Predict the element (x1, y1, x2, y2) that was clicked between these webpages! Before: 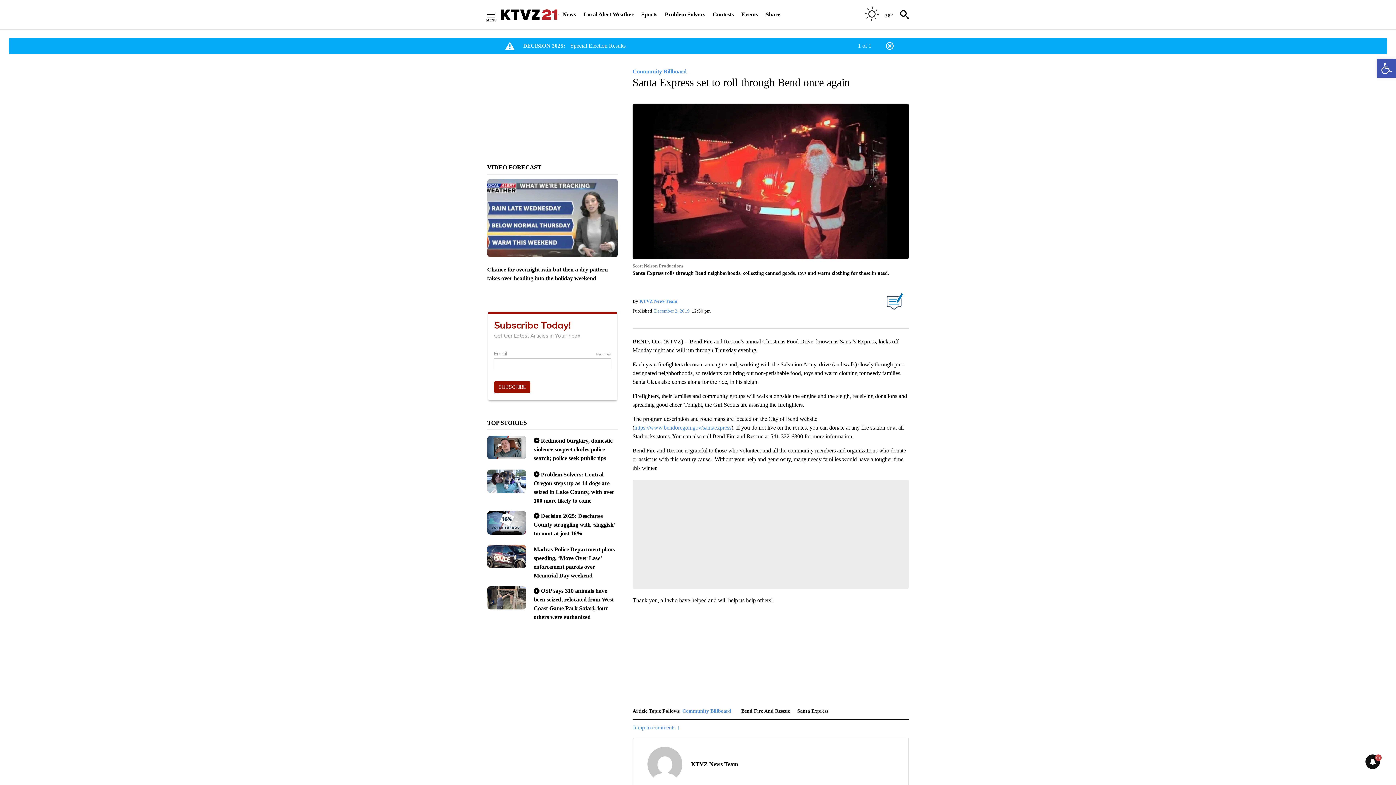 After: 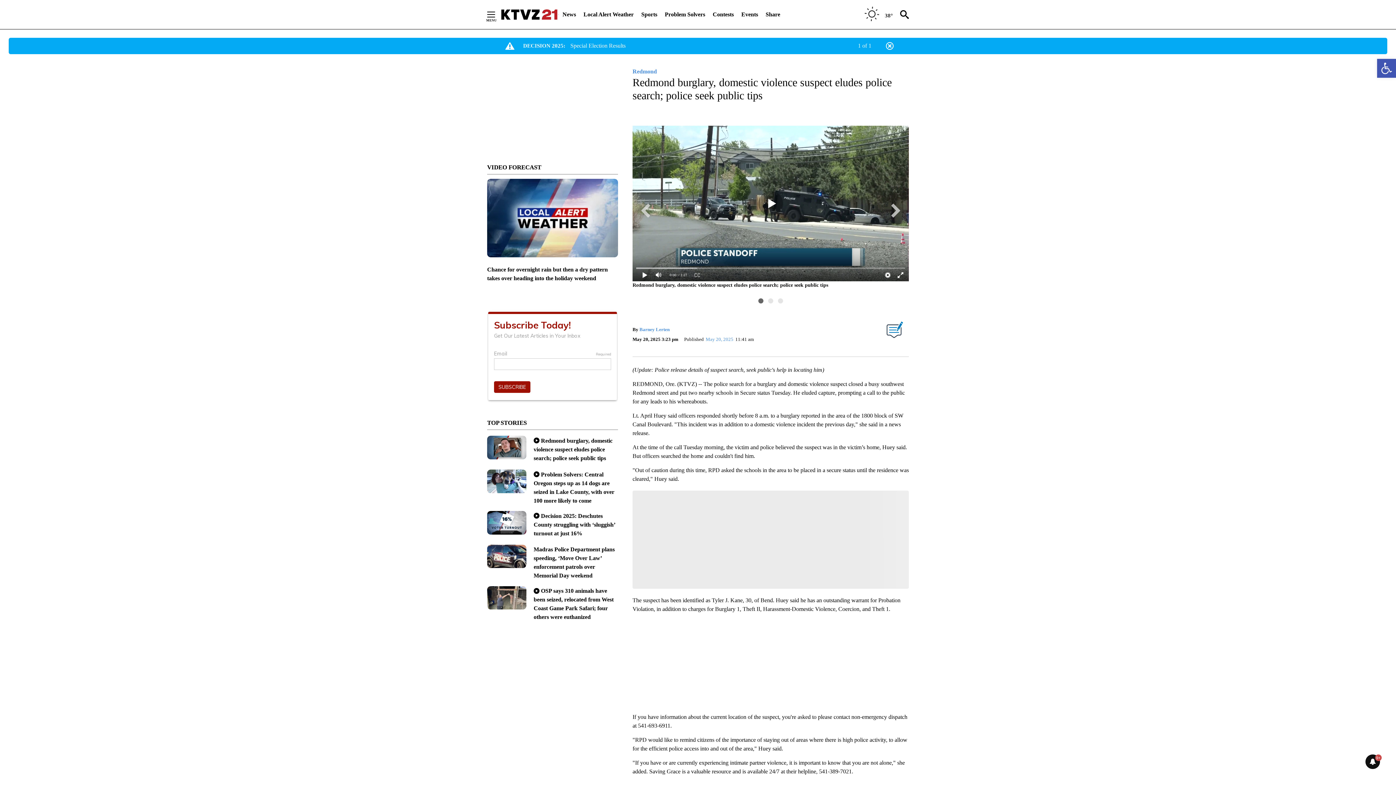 Action: bbox: (487, 435, 526, 466)